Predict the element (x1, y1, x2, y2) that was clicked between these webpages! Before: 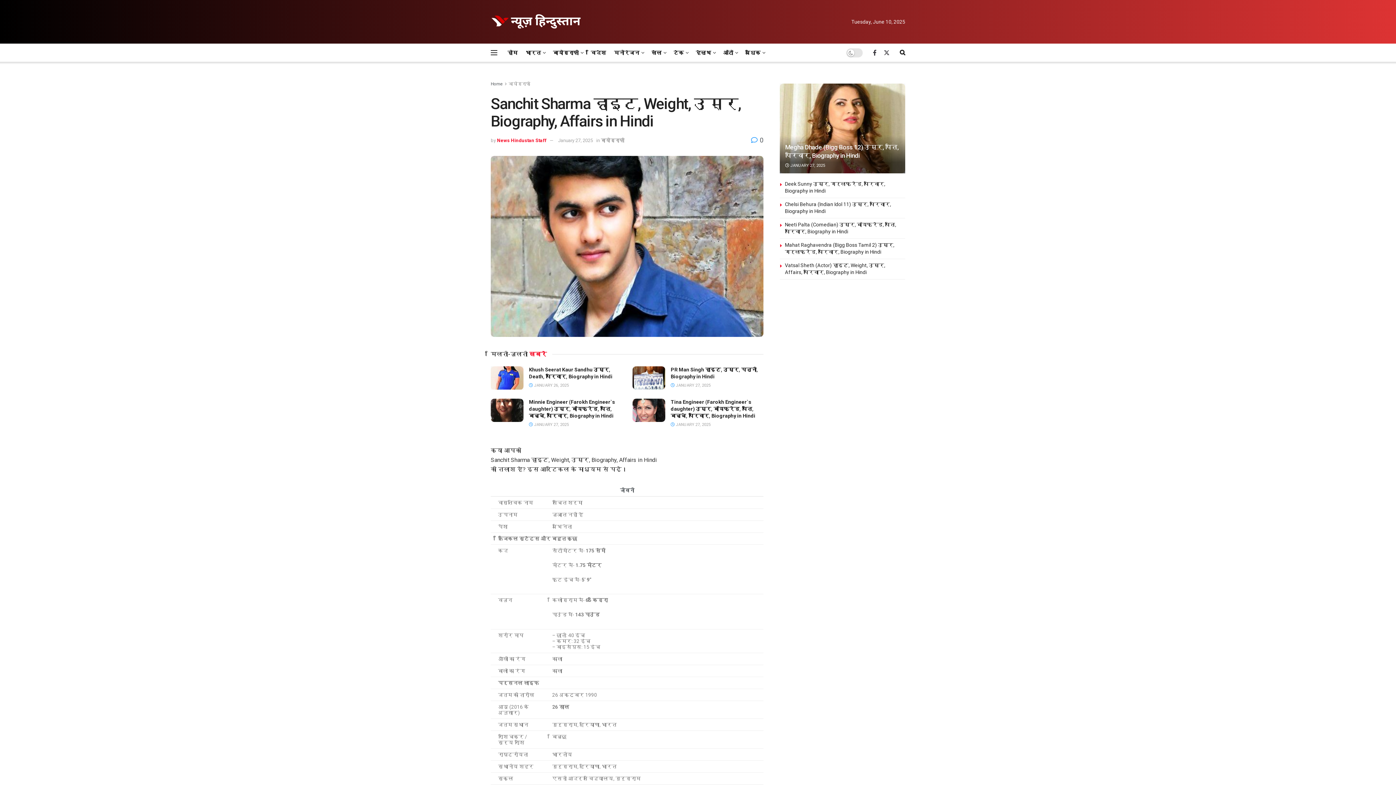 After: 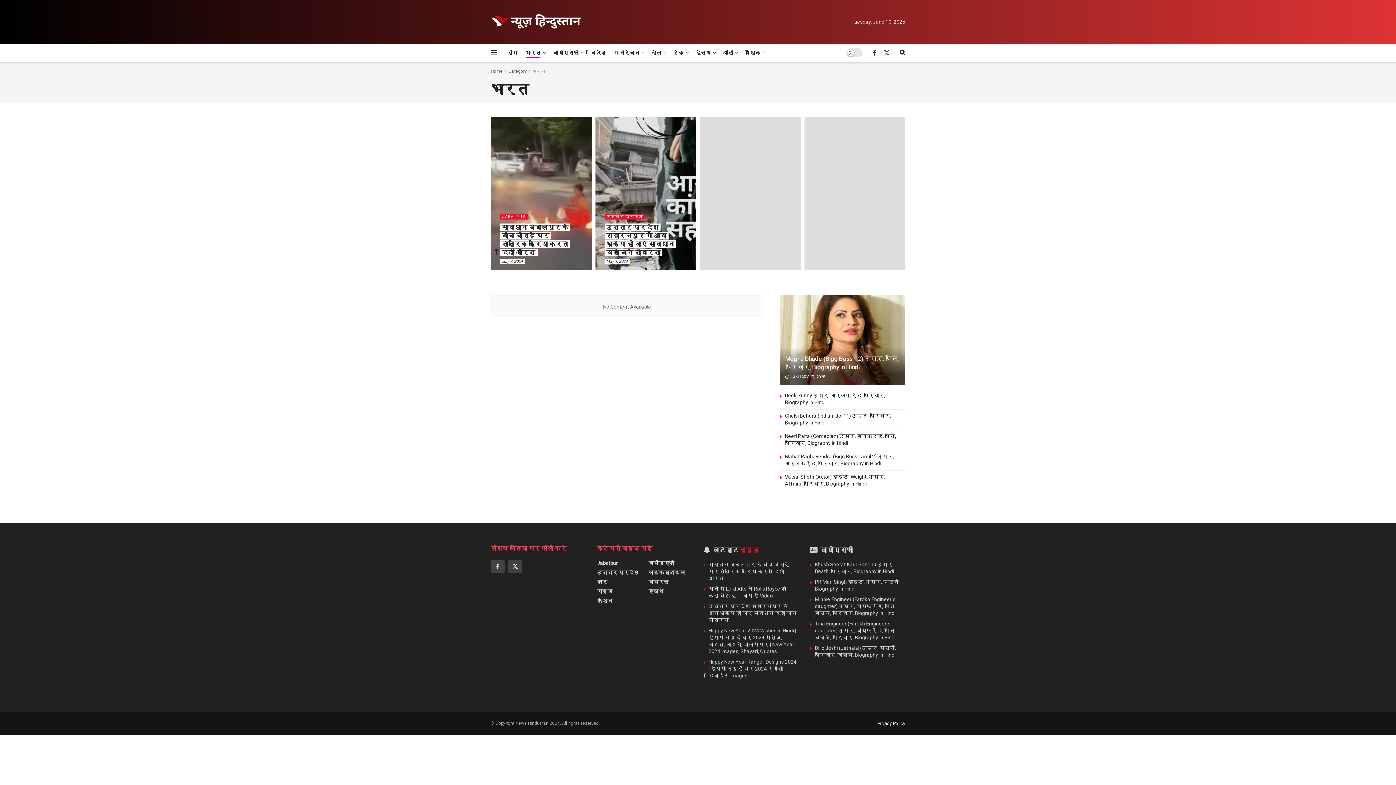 Action: label: भारत bbox: (525, 47, 545, 57)